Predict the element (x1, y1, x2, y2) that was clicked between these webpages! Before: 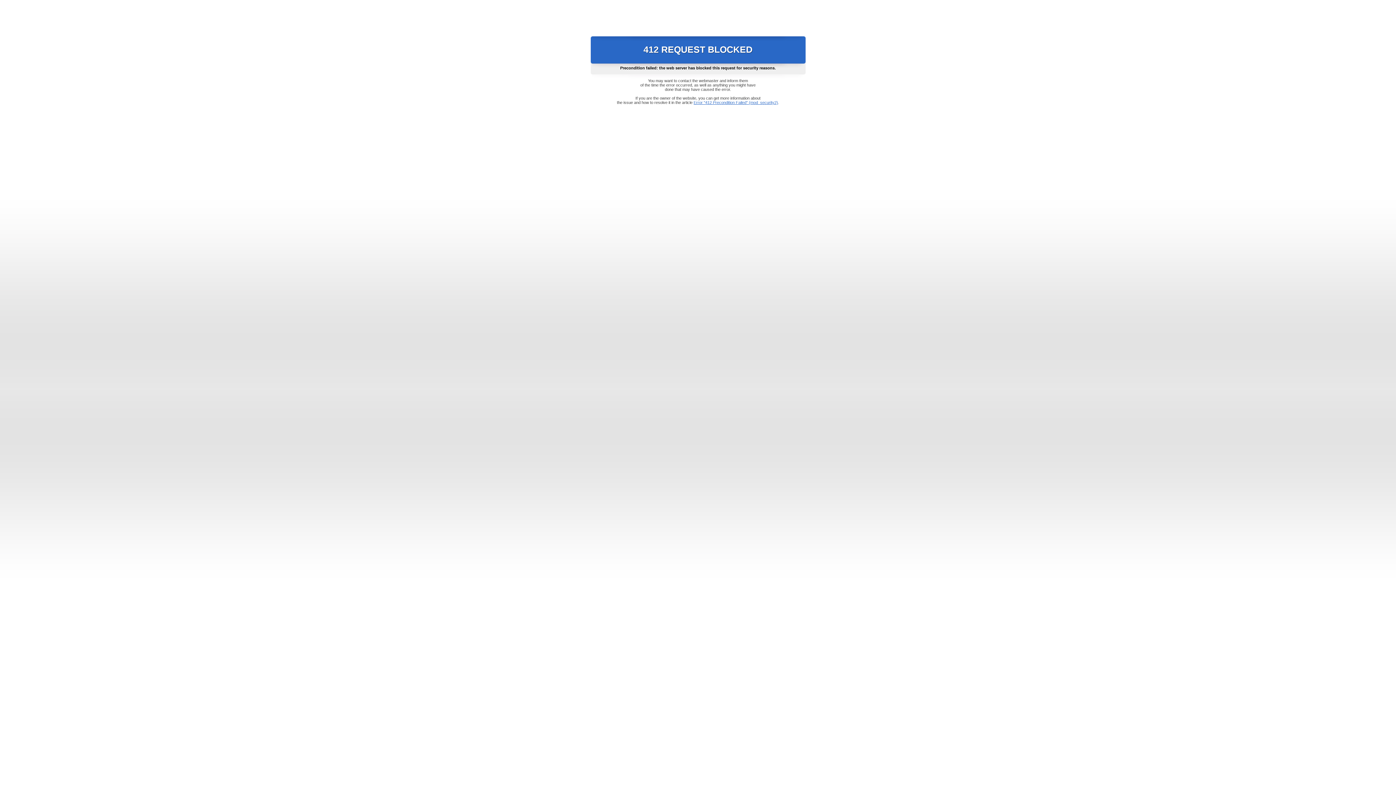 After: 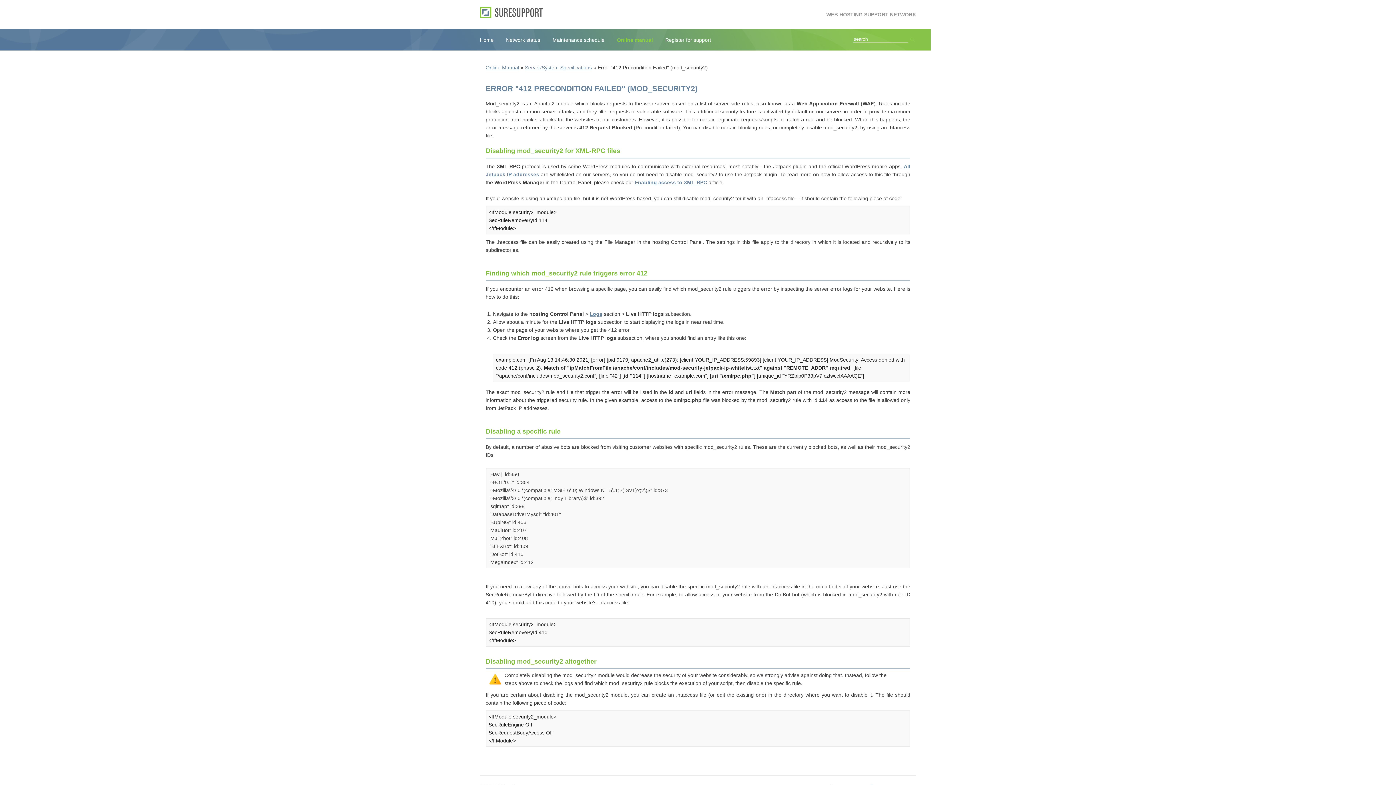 Action: label: Error "412 Precondition Failed" (mod_security2) bbox: (693, 100, 778, 104)